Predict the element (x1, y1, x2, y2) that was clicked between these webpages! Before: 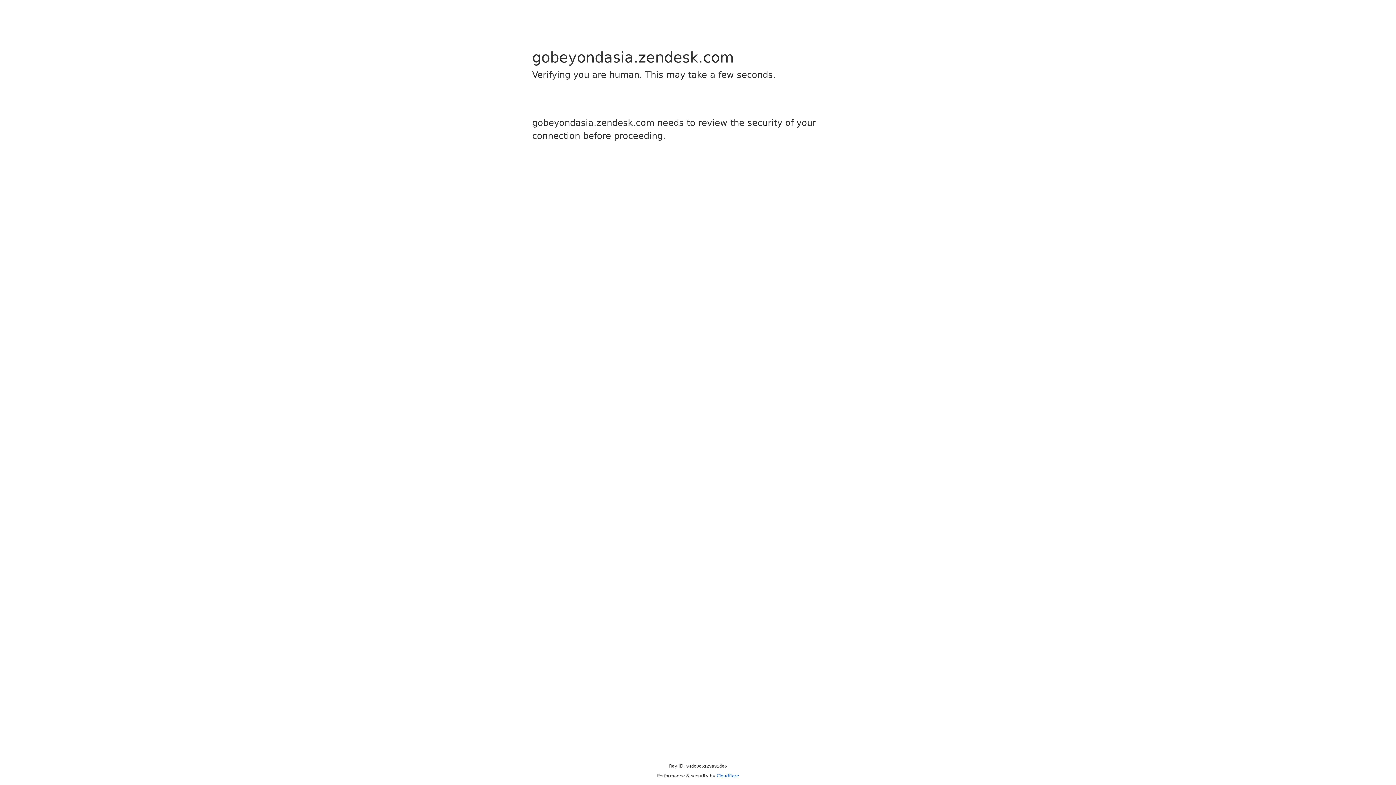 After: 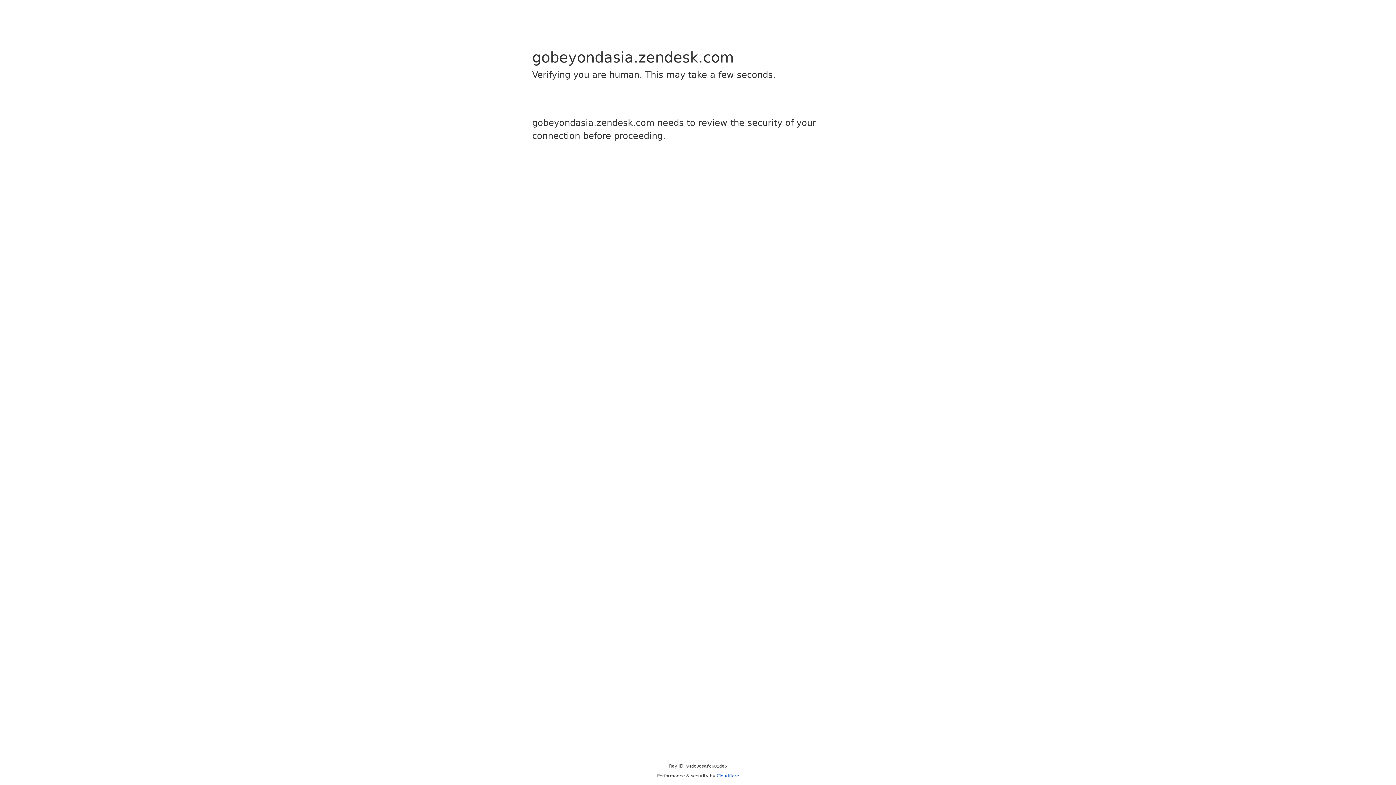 Action: label: Cloudflare bbox: (716, 773, 739, 778)